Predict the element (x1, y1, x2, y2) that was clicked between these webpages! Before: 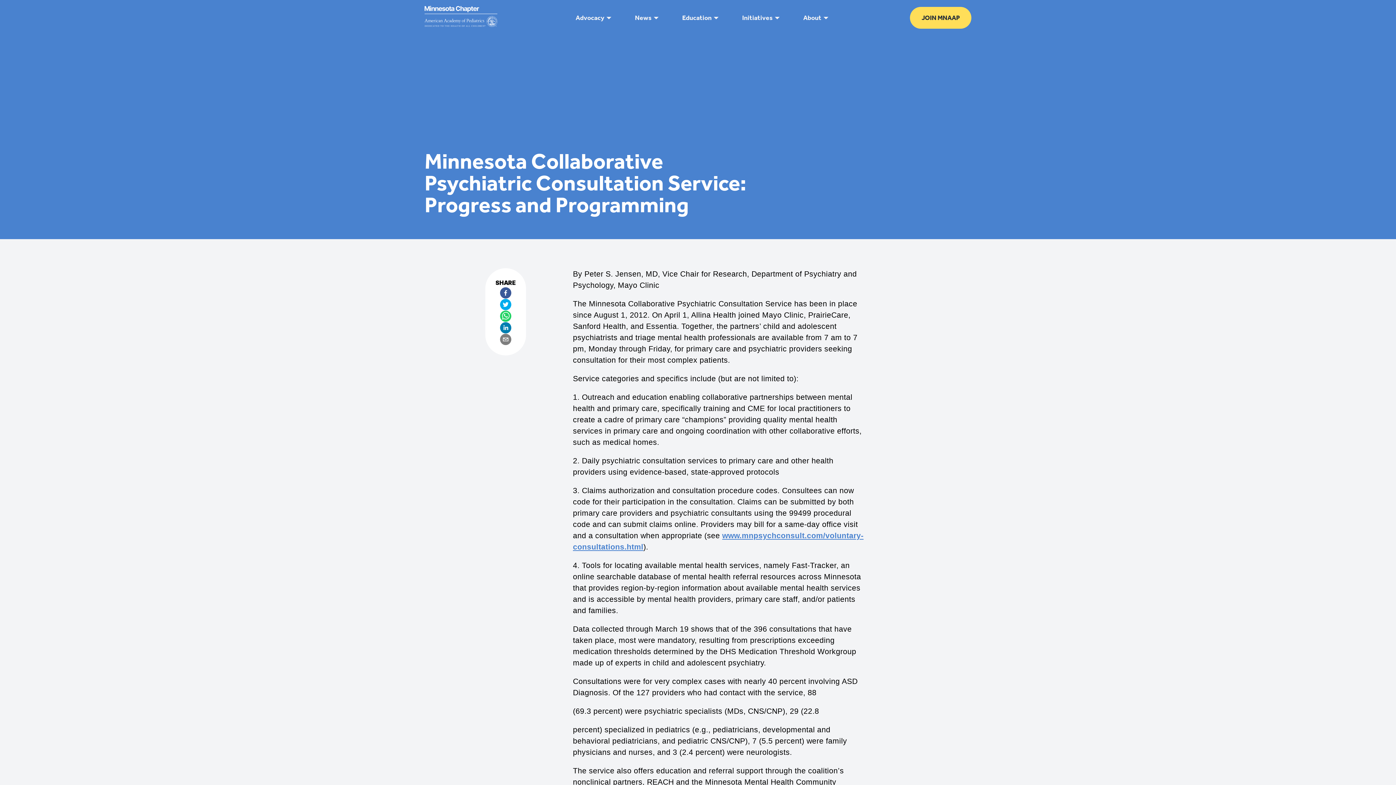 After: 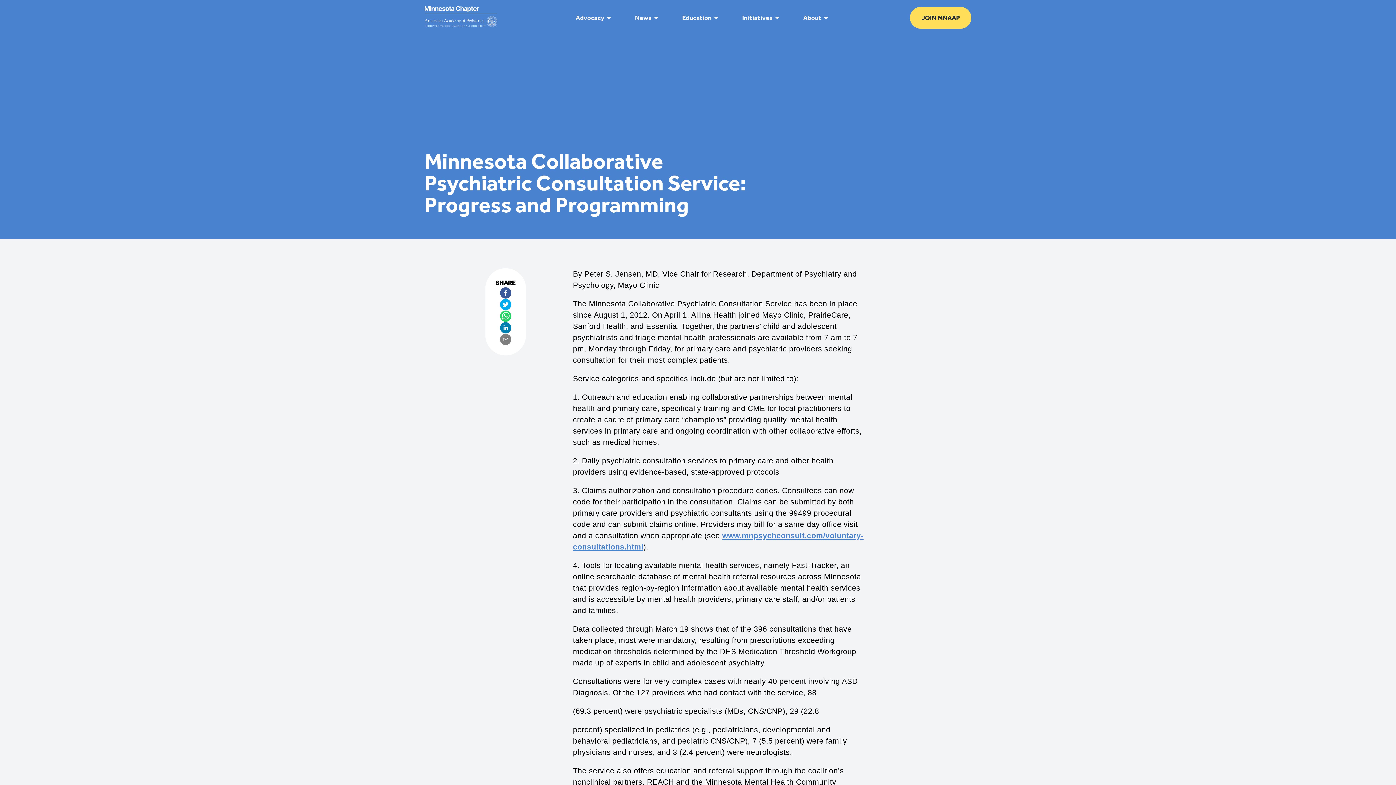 Action: label: facebook bbox: (500, 287, 511, 298)